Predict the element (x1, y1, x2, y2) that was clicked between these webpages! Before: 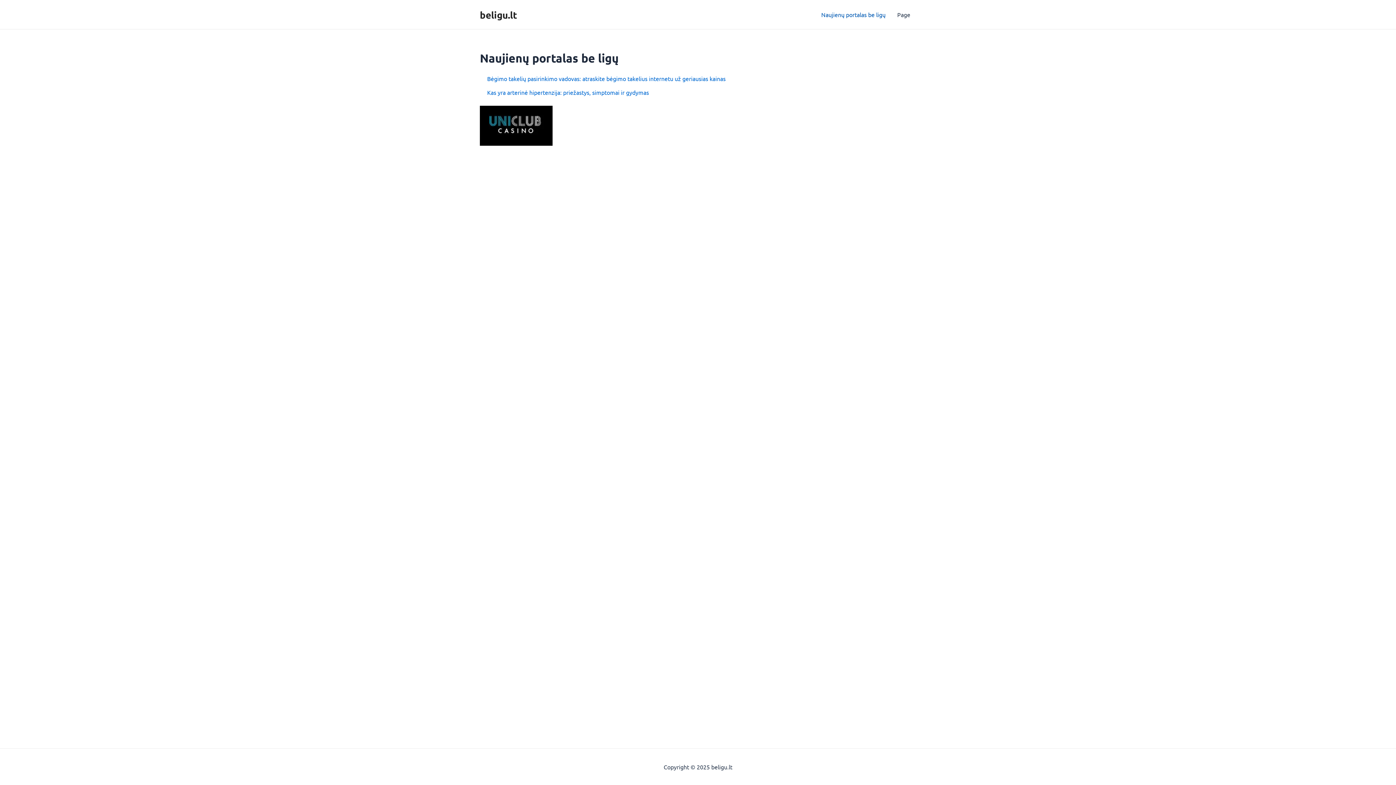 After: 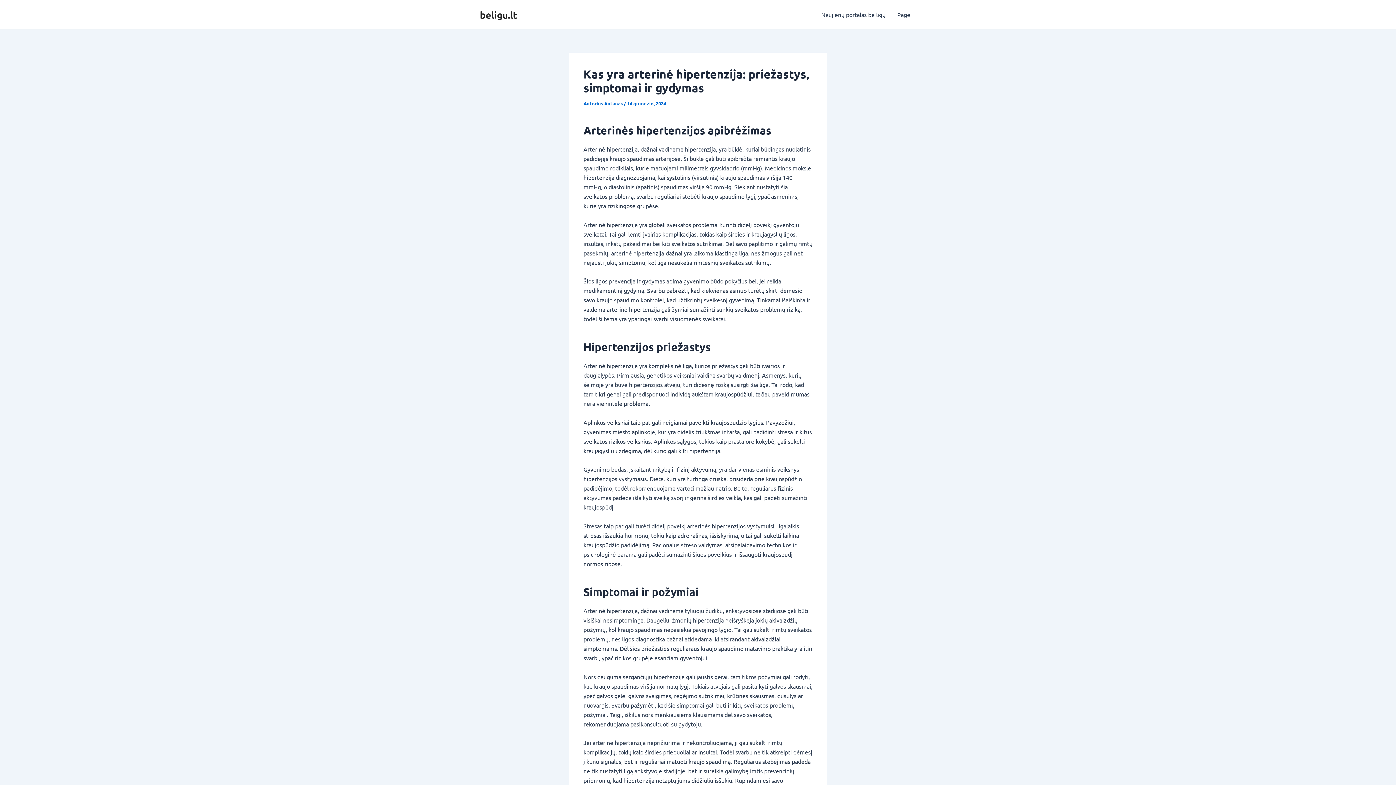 Action: bbox: (487, 88, 649, 96) label: Kas yra arterinė hipertenzija: priežastys, simptomai ir gydymas